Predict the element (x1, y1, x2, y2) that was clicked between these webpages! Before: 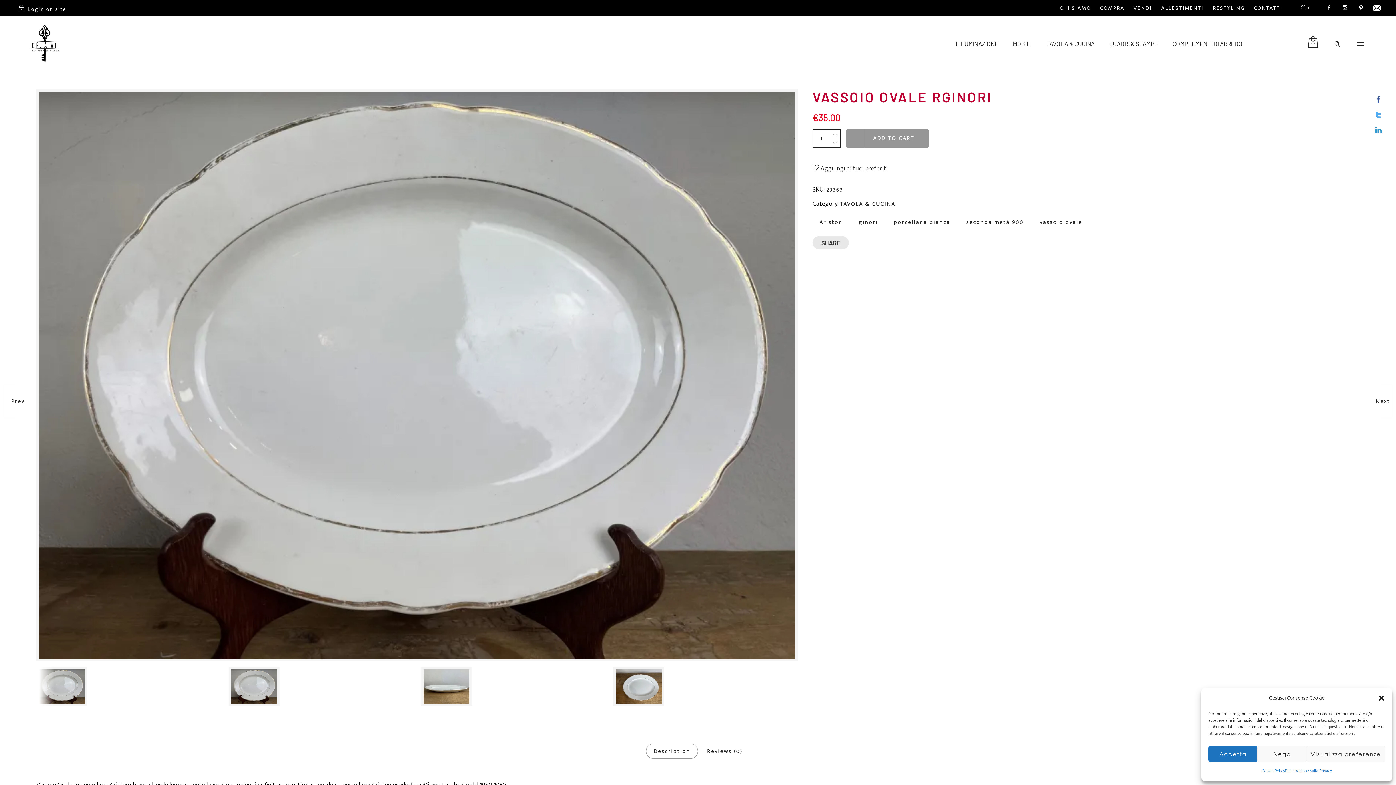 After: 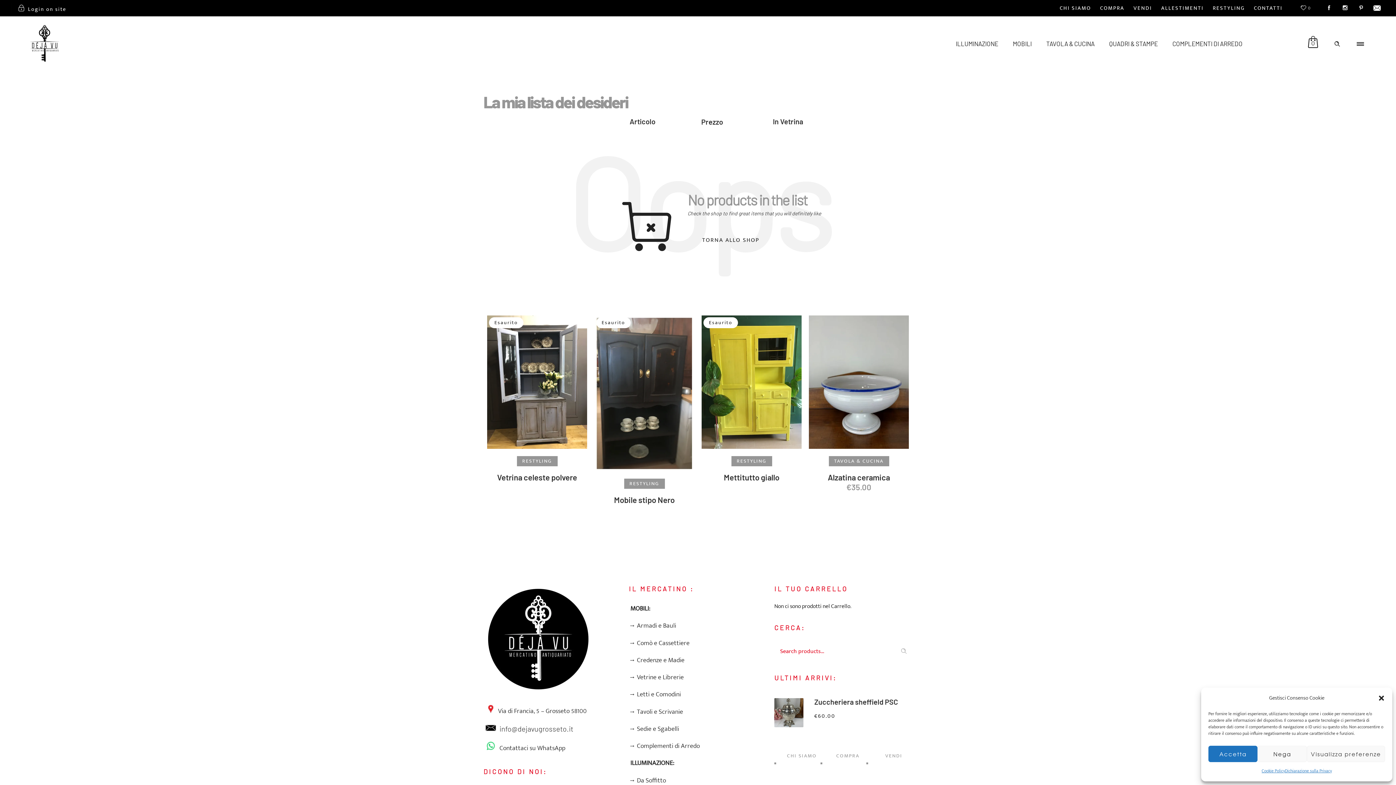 Action: bbox: (1301, 0, 1316, 16) label: 0